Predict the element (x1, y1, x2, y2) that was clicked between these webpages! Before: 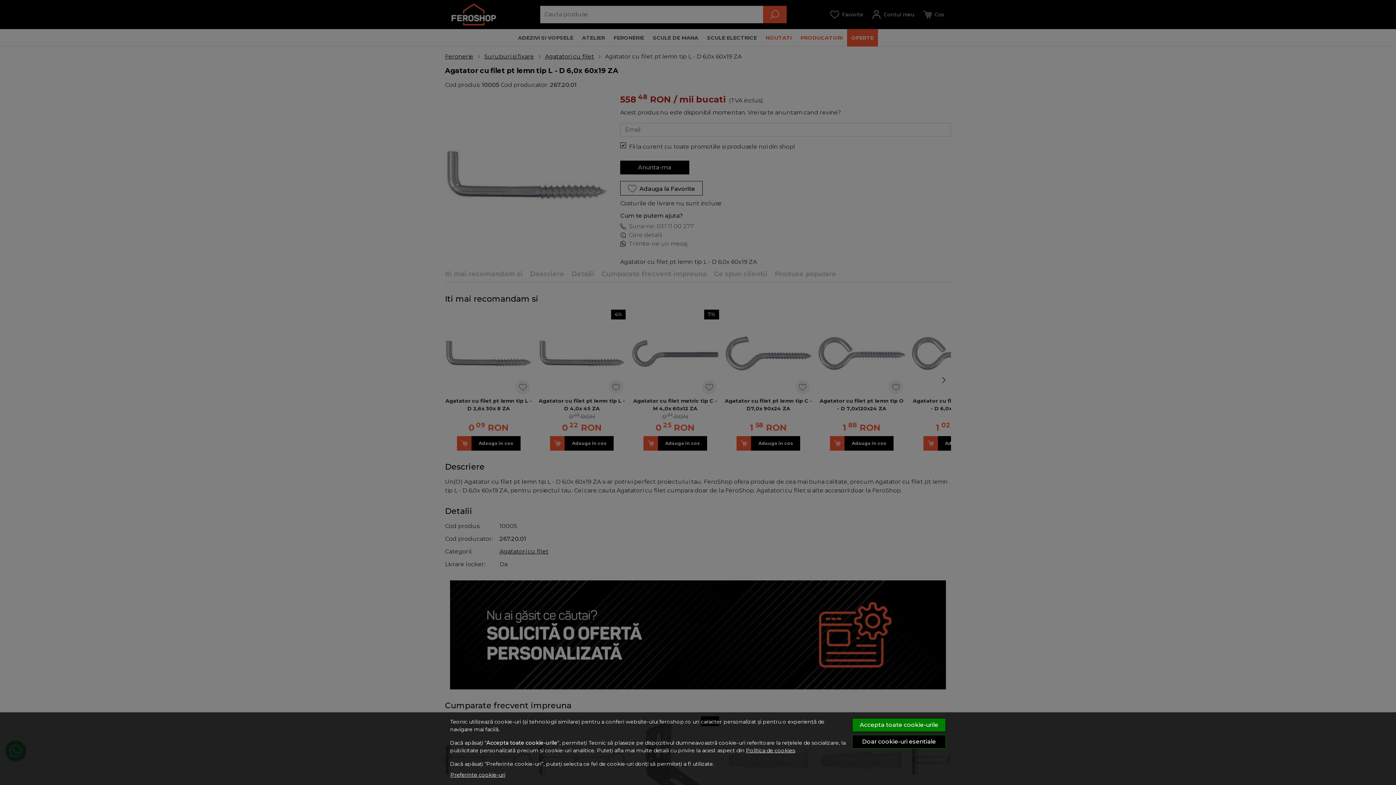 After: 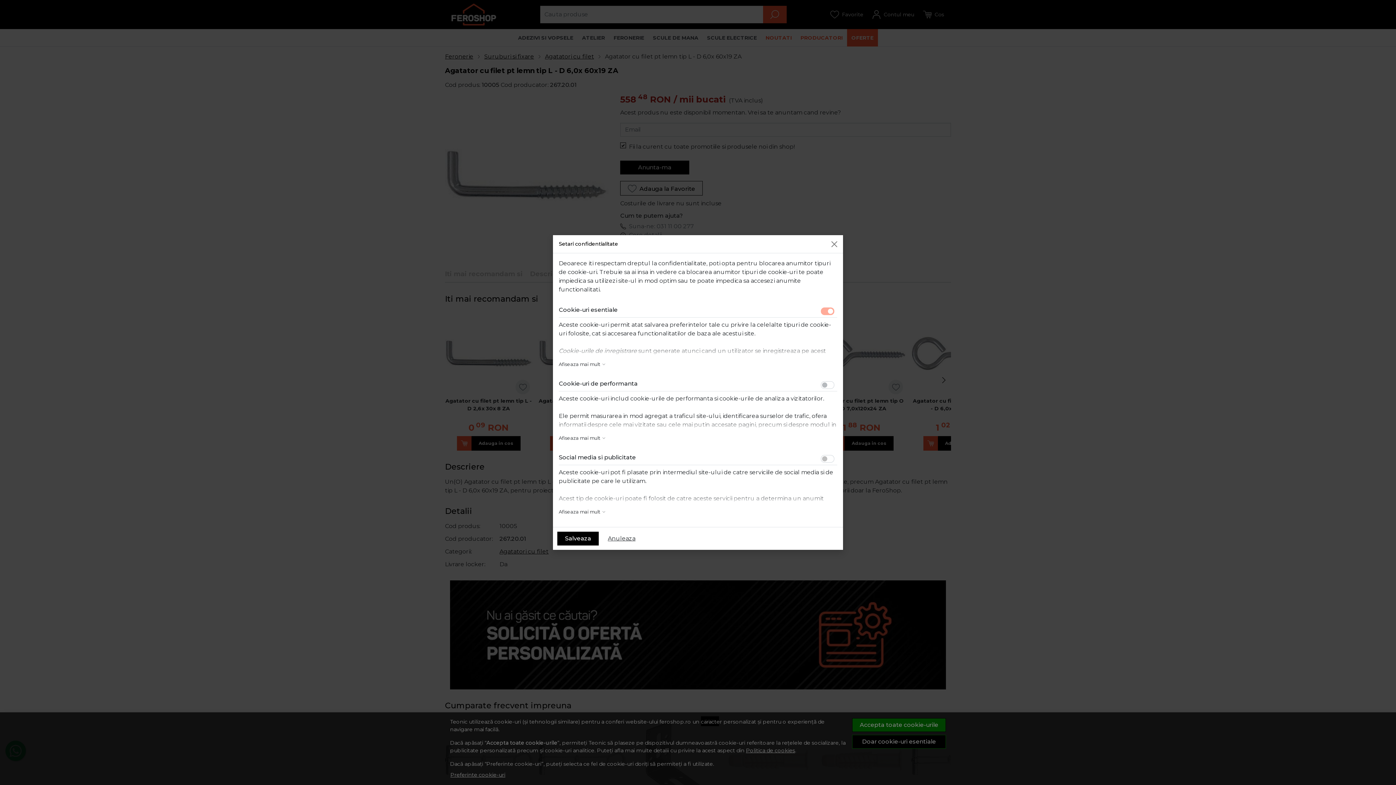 Action: label: Preferinte cookie-uri bbox: (450, 771, 505, 779)